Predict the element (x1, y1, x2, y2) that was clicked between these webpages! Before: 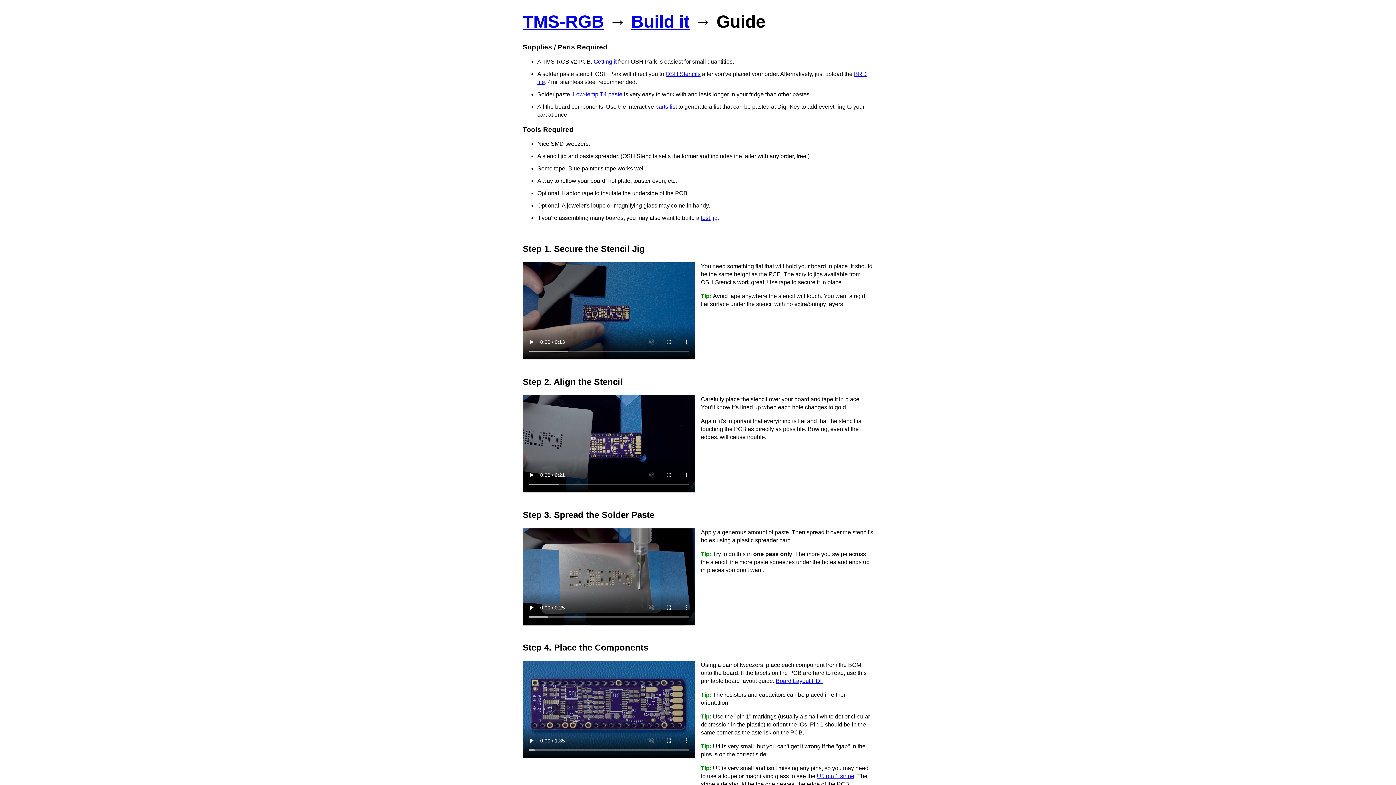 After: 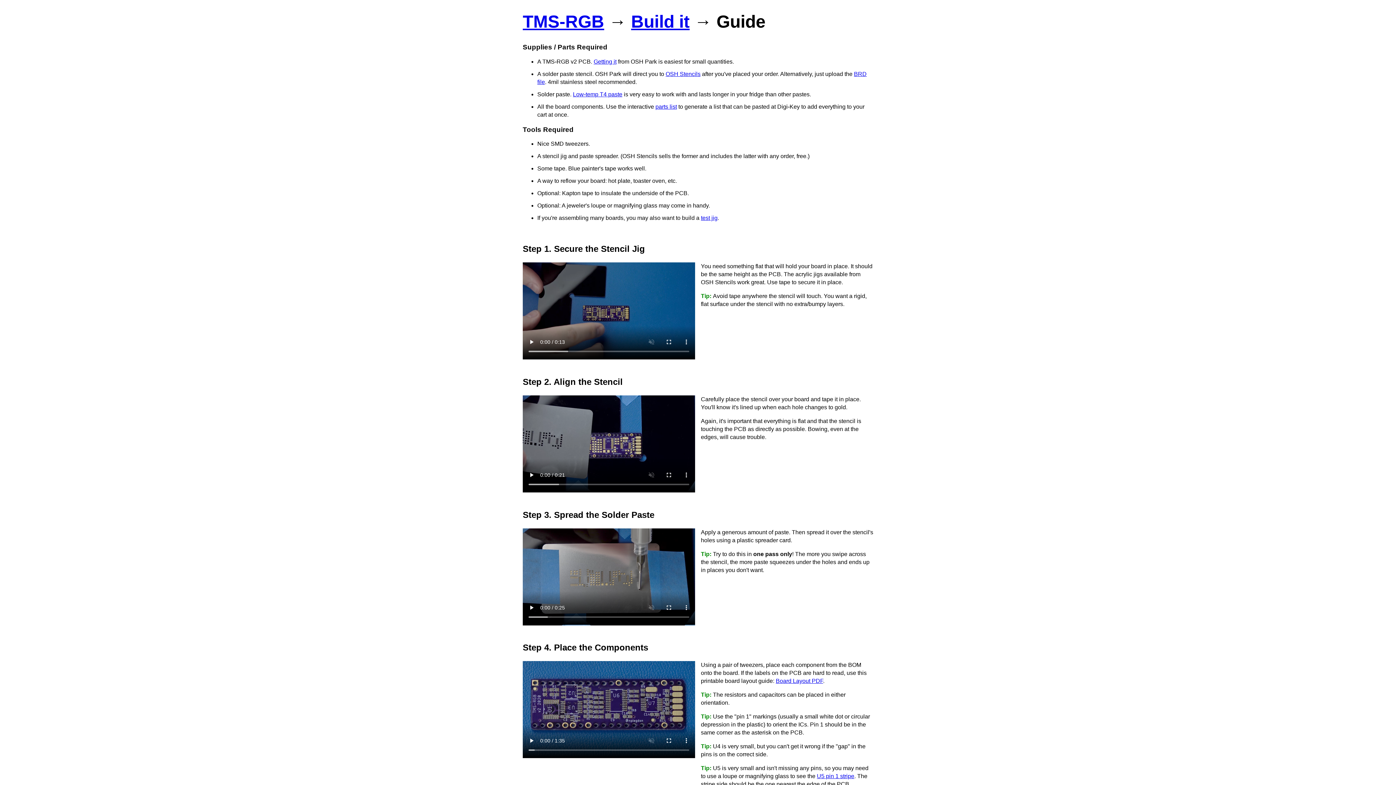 Action: bbox: (817, 773, 854, 779) label: U5 pin 1 stripe